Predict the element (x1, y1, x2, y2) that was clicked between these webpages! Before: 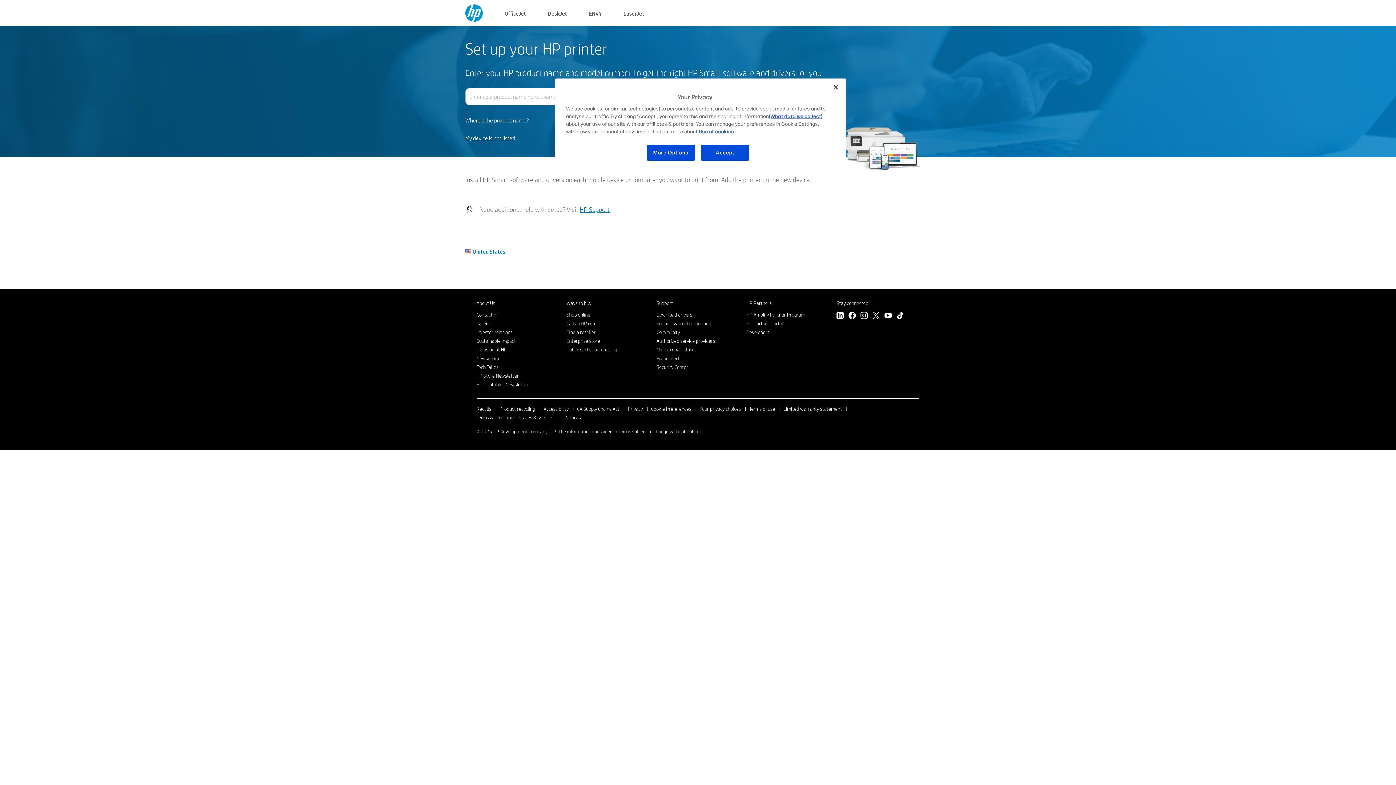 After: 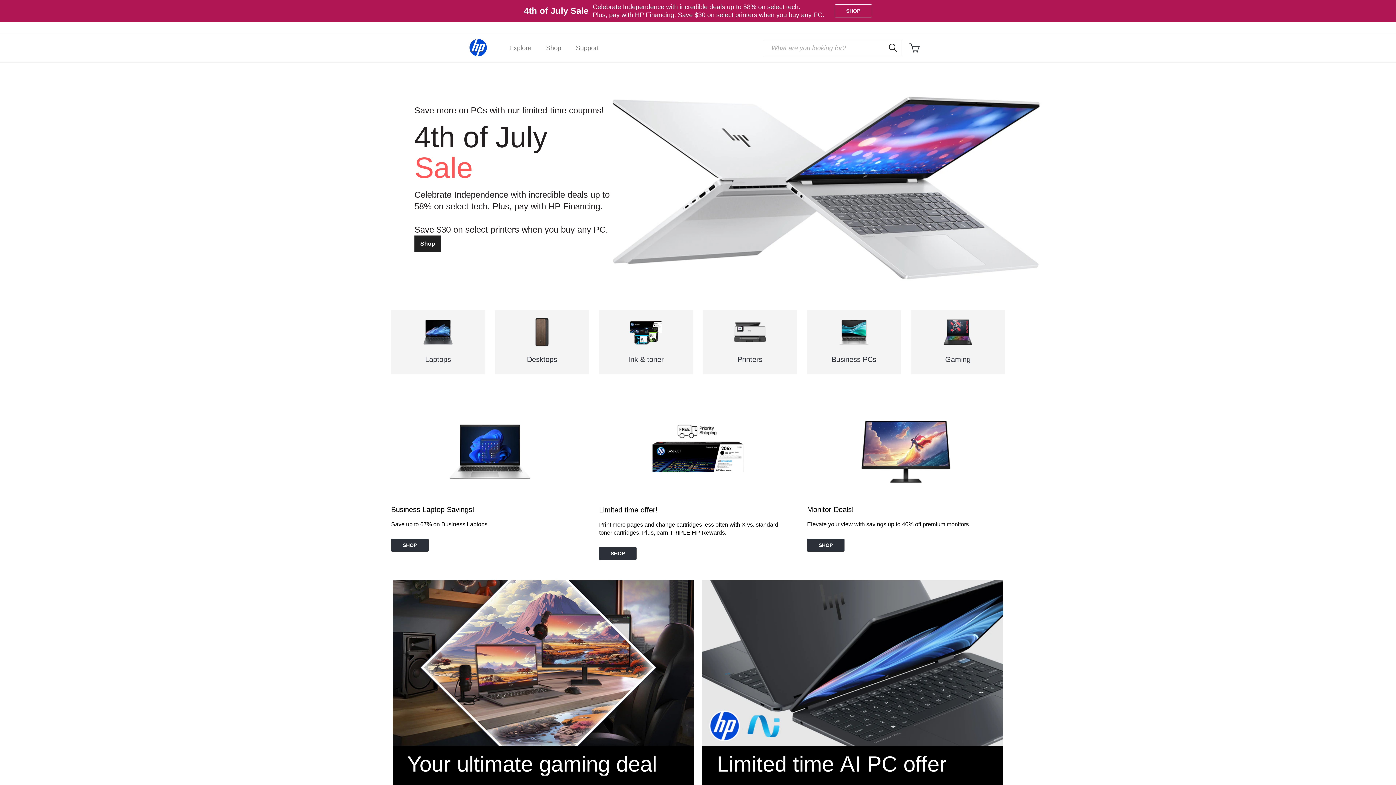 Action: label: Shop online bbox: (566, 311, 590, 318)